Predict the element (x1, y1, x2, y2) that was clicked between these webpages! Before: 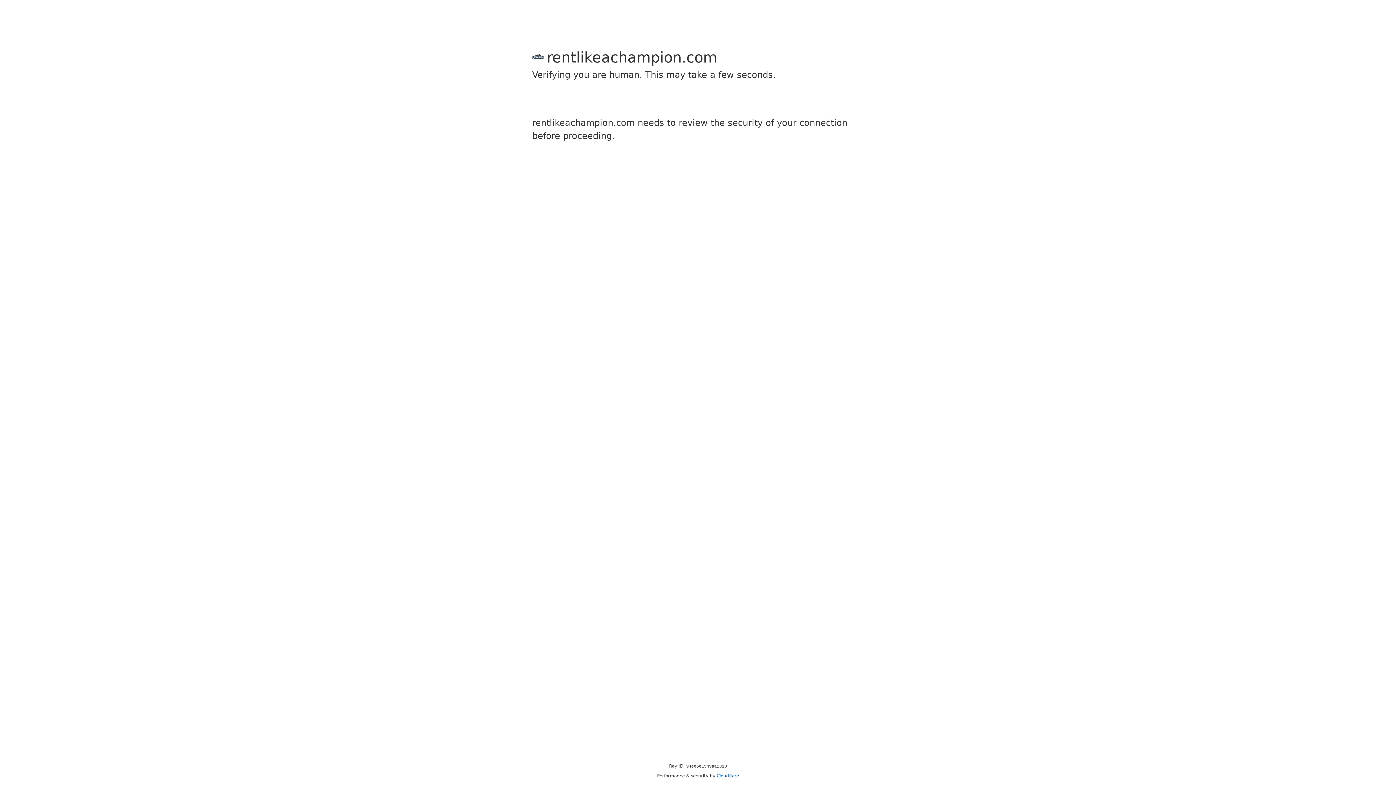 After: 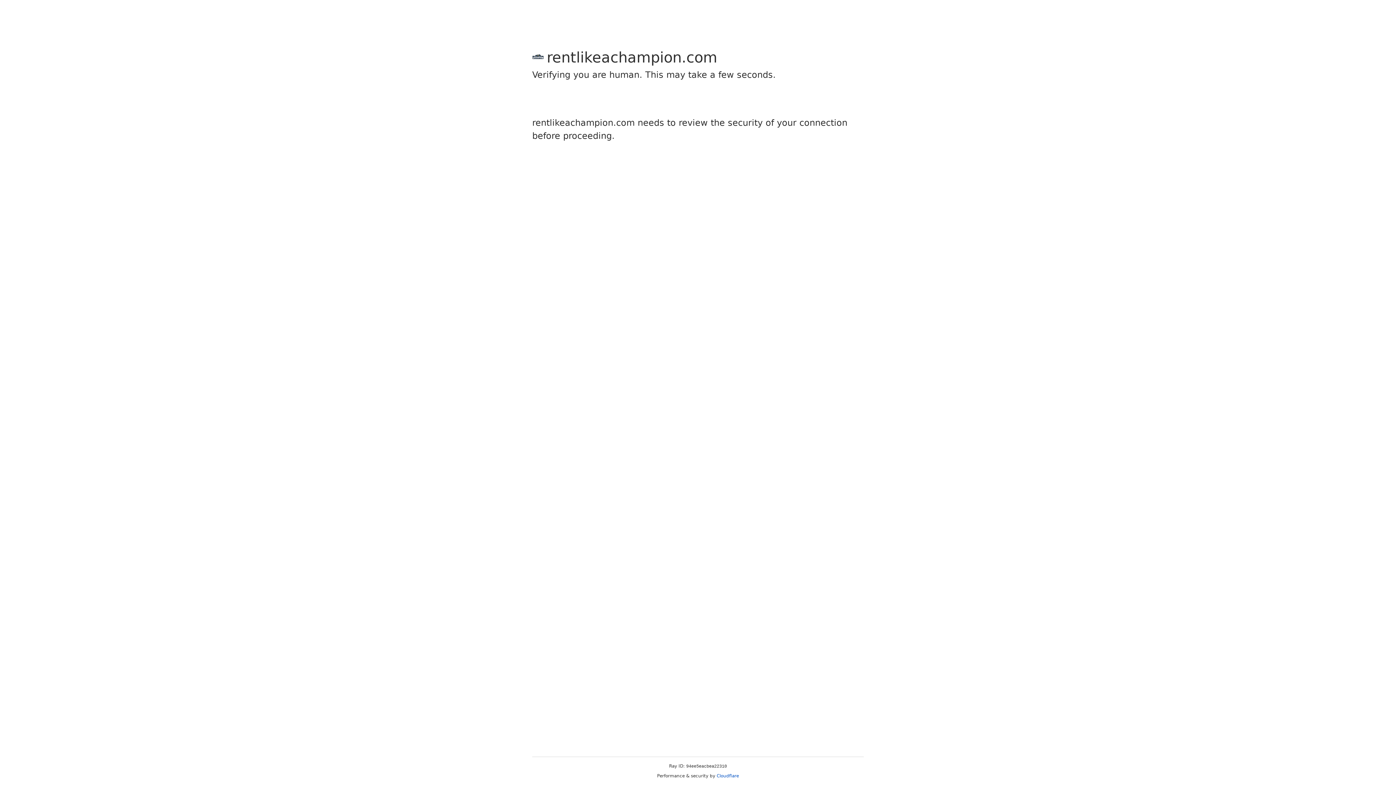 Action: bbox: (716, 773, 739, 778) label: Cloudflare